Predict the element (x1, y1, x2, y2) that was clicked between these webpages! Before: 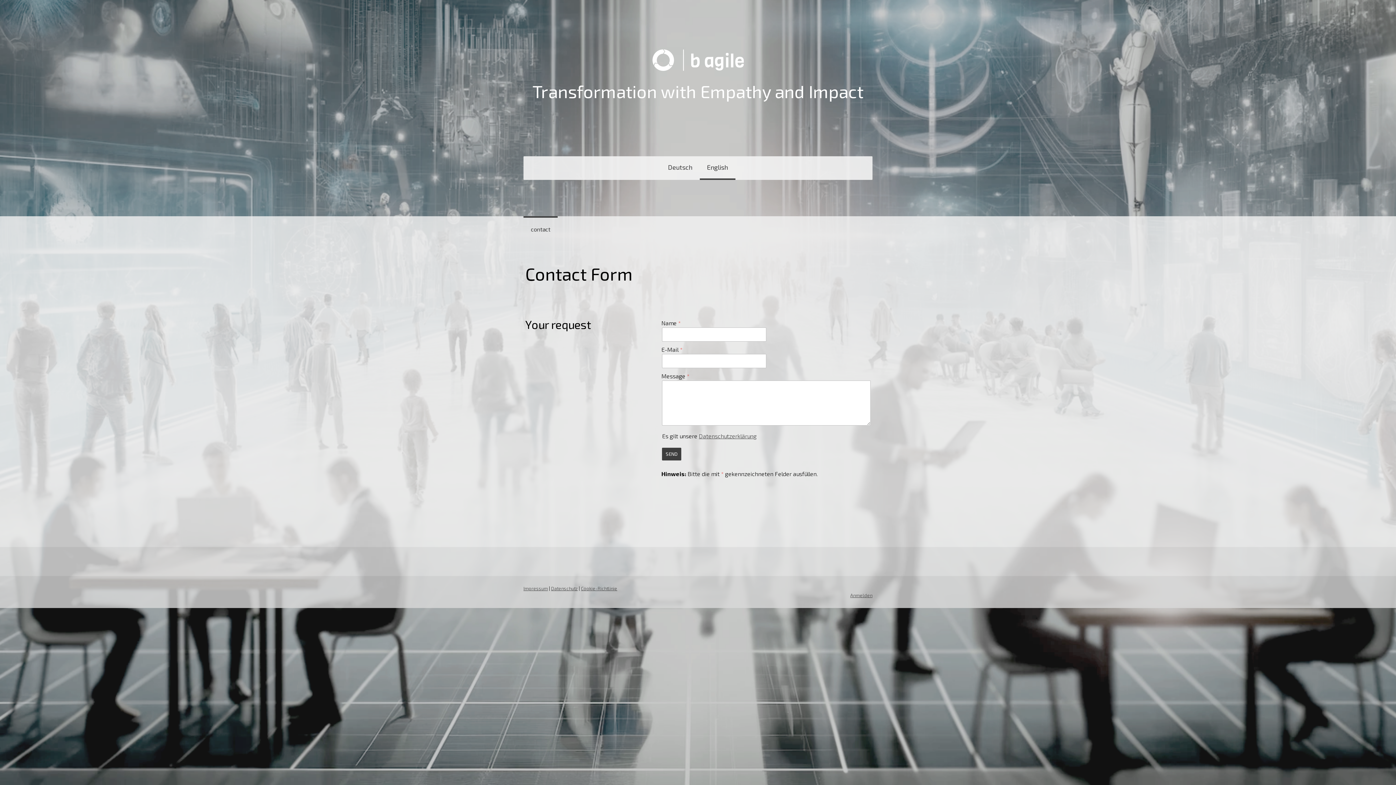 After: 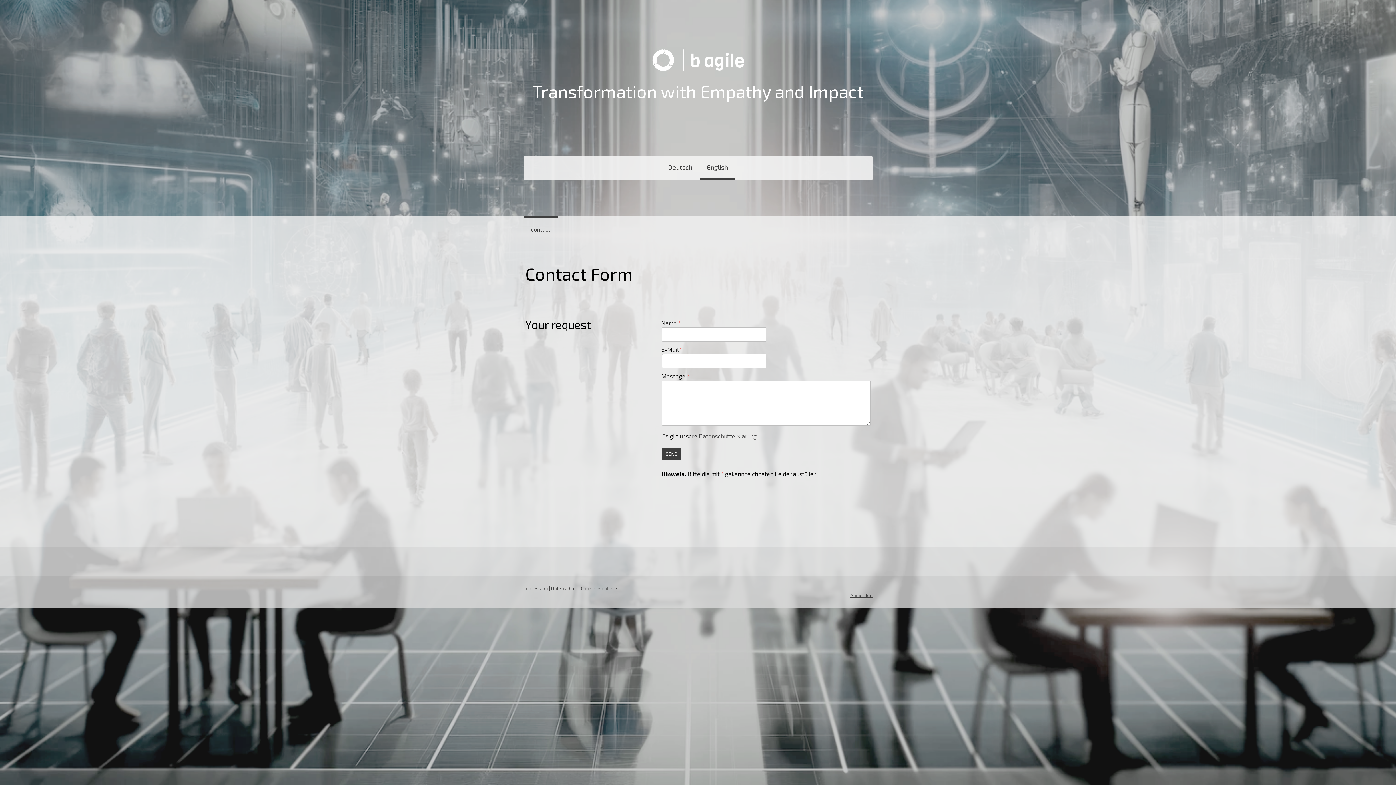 Action: bbox: (523, 216, 557, 241) label: contact